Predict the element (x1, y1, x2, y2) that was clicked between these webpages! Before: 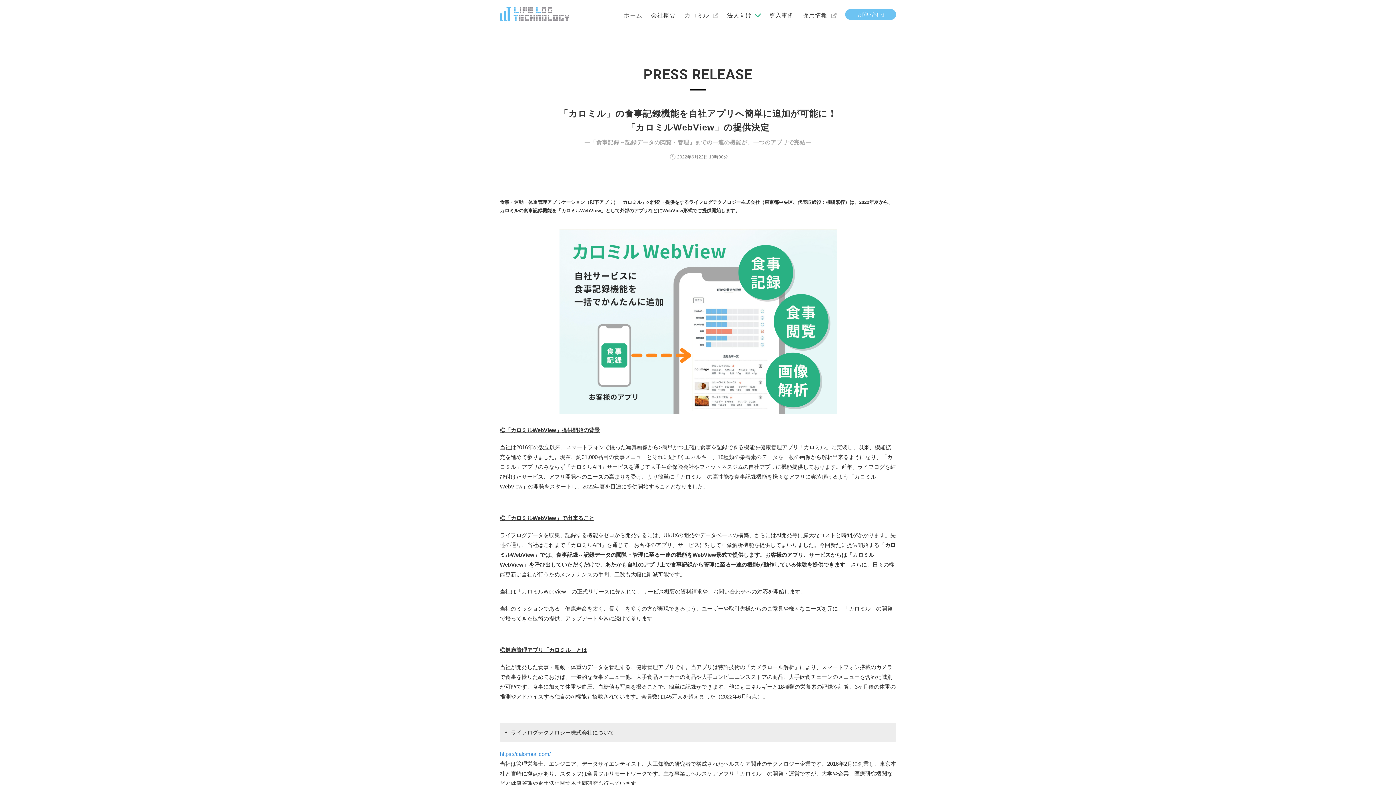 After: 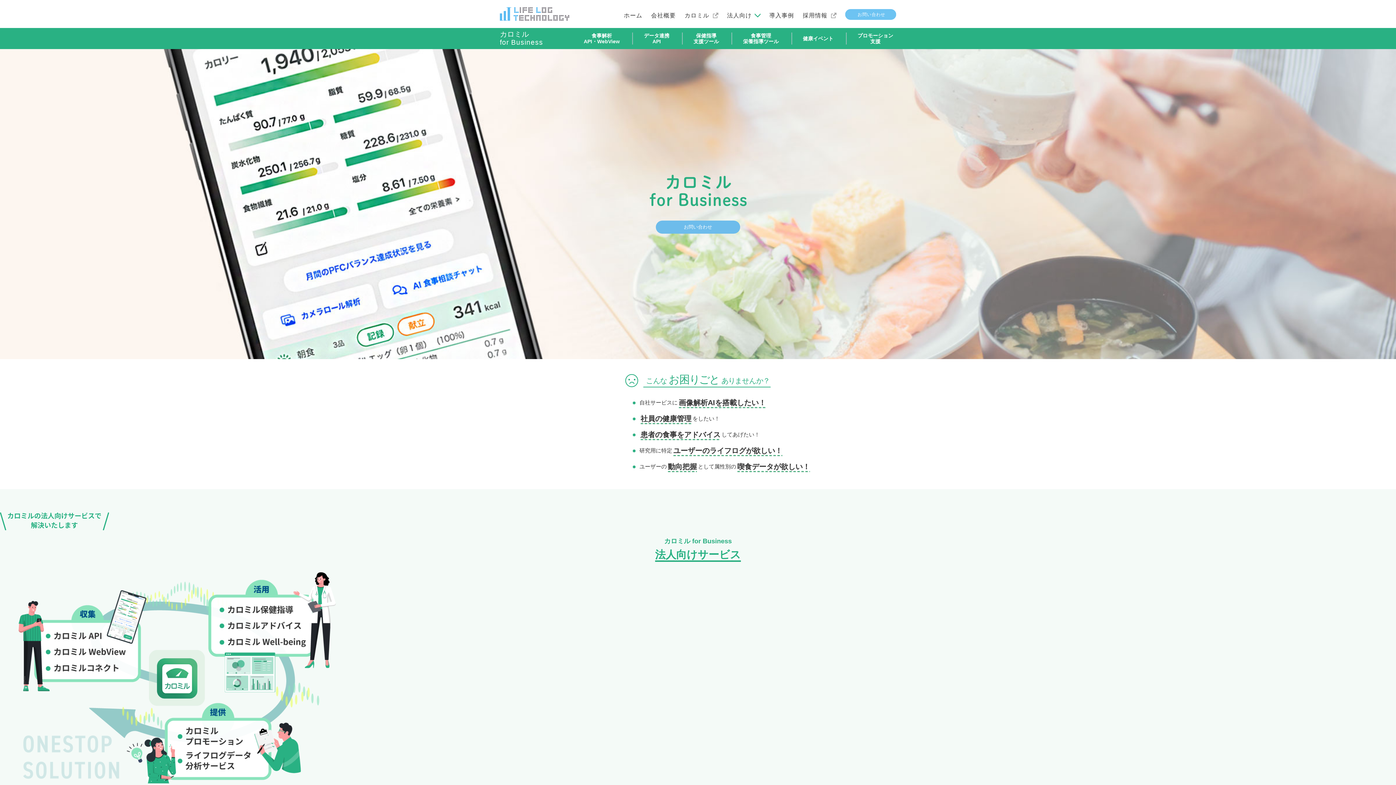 Action: label: 法人向け bbox: (727, 12, 760, 18)